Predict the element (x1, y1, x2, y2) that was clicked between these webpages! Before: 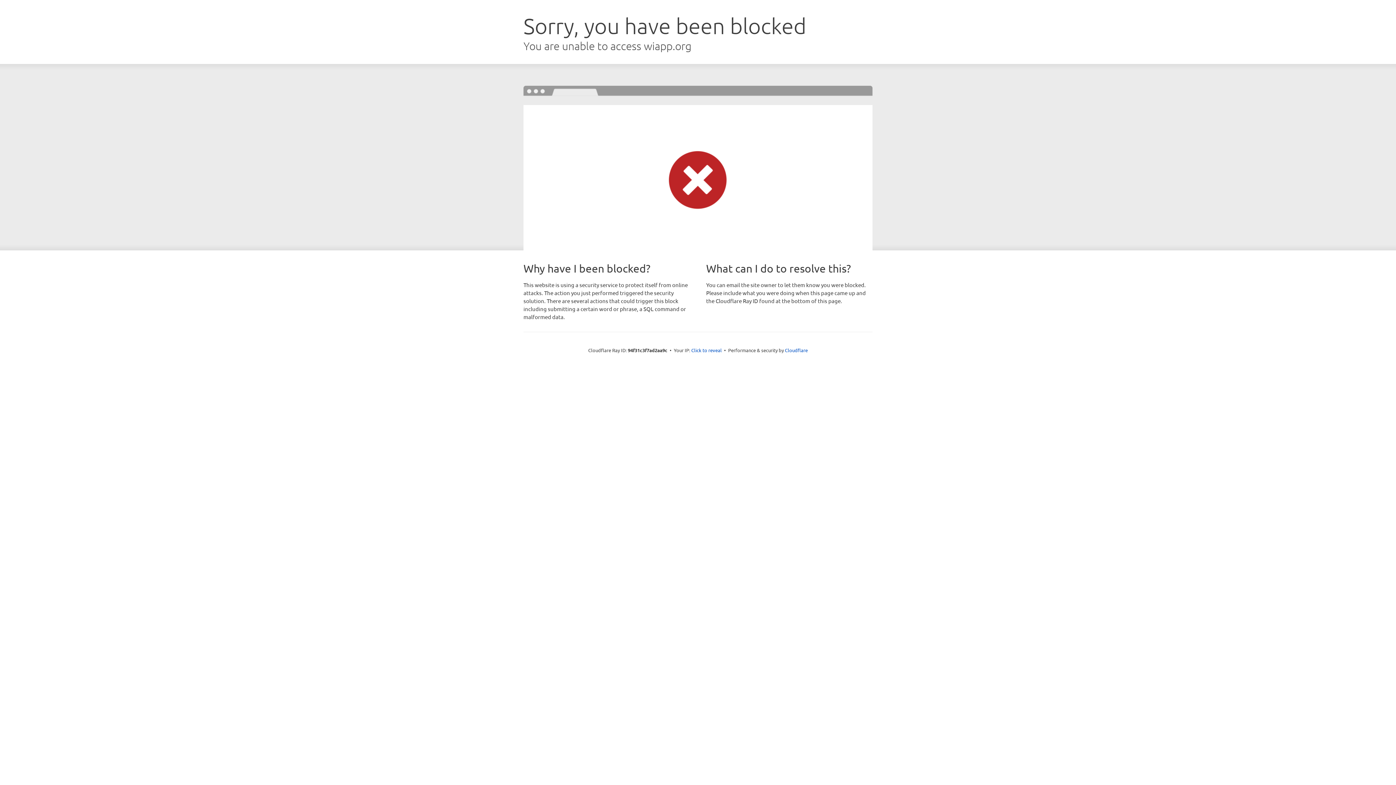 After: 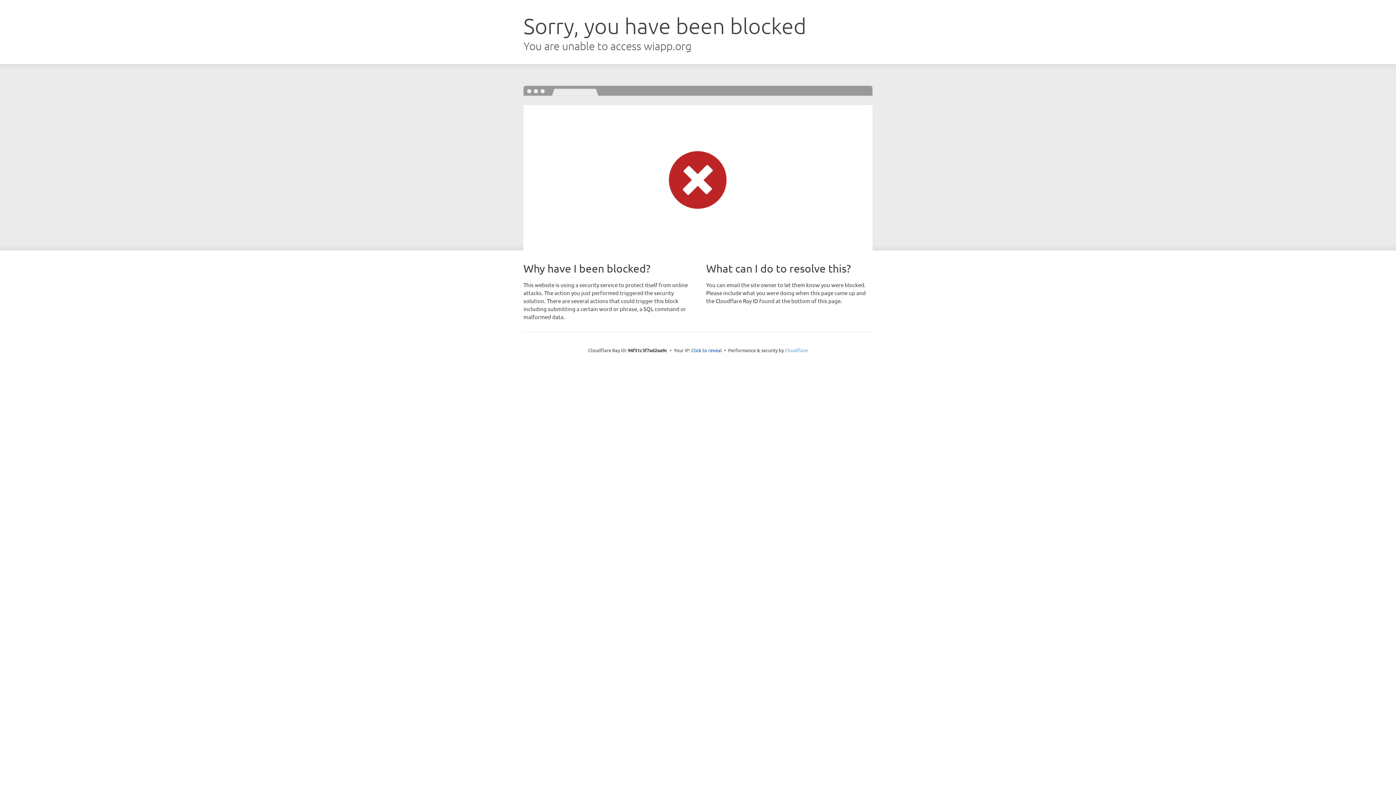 Action: label: Cloudflare bbox: (785, 347, 808, 353)